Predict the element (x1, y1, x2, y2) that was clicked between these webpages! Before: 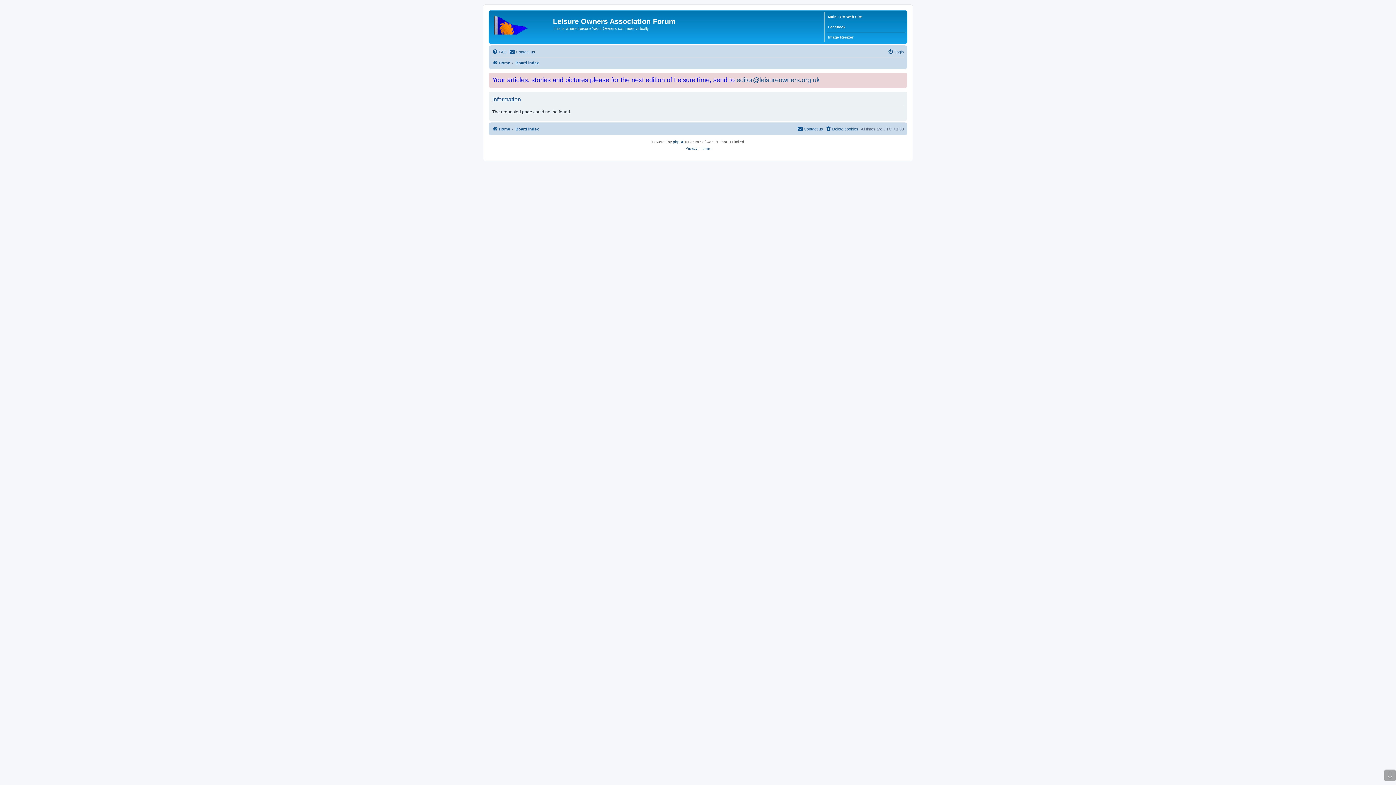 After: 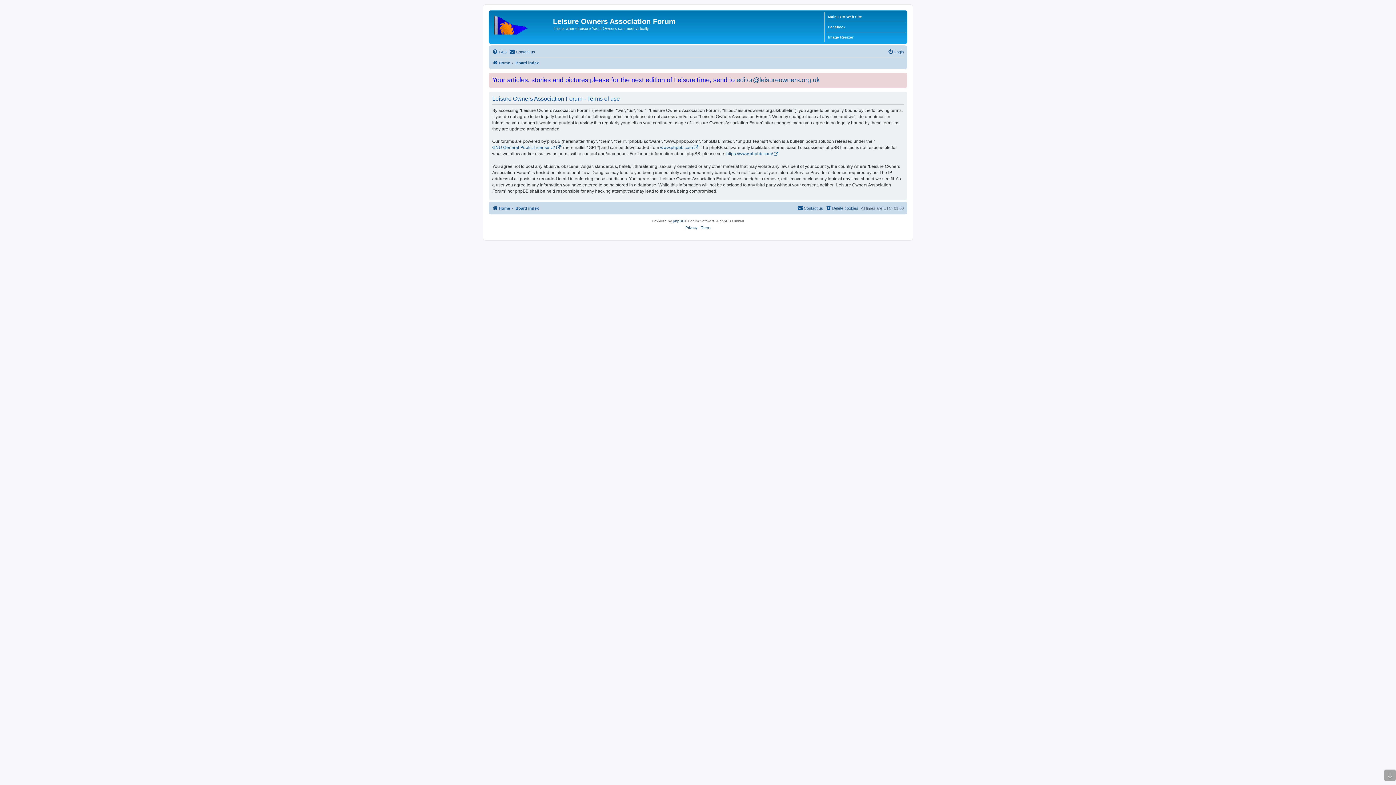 Action: label: Terms bbox: (700, 145, 710, 152)